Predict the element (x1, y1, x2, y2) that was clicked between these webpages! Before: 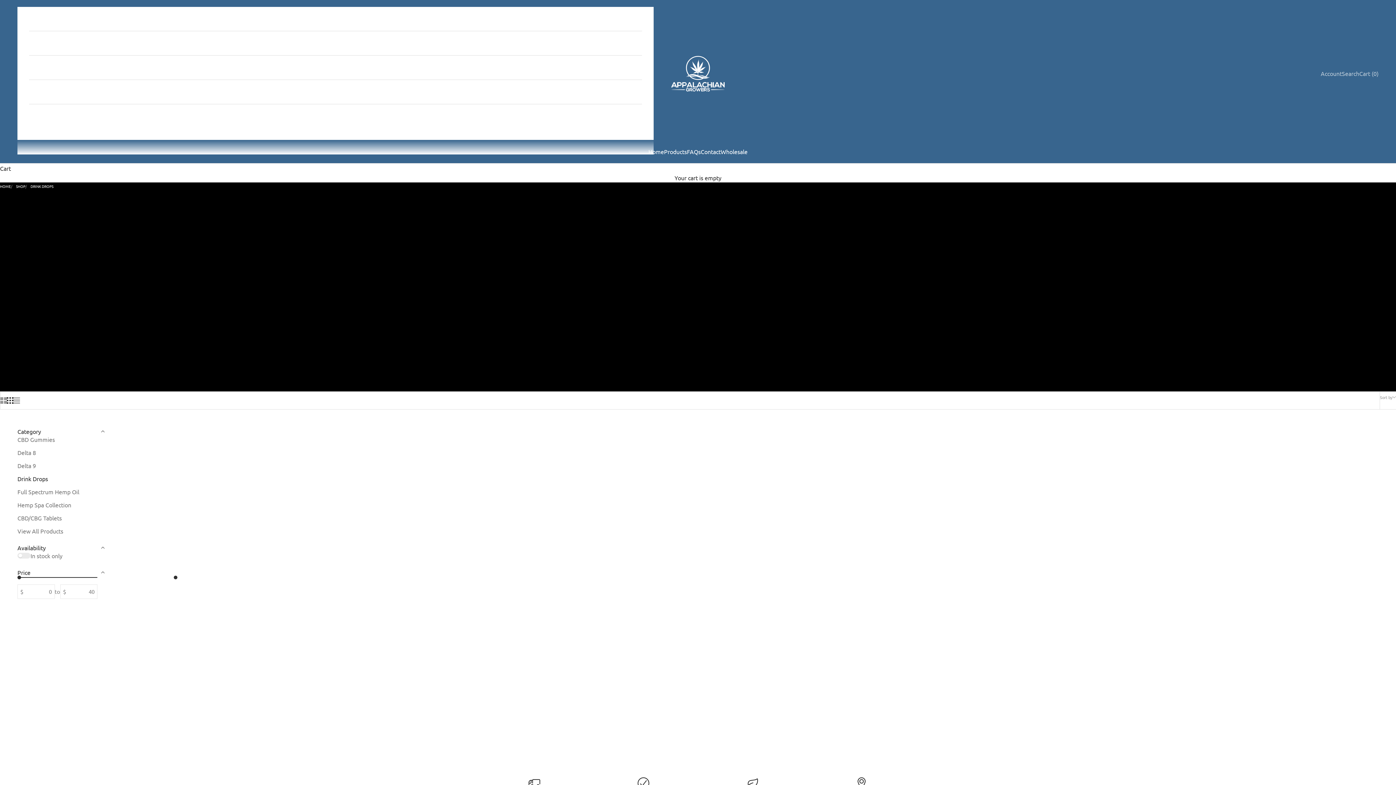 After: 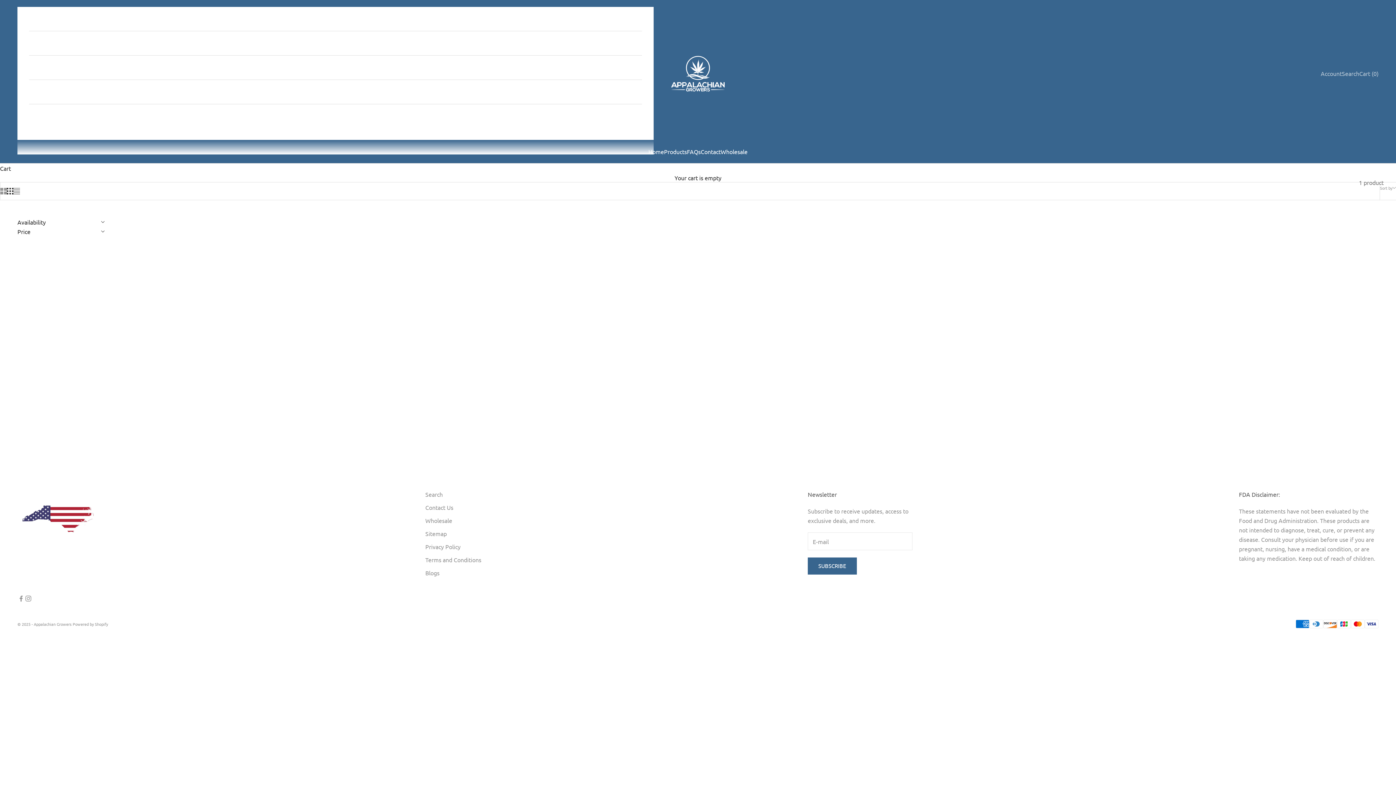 Action: label: CBD Gummies bbox: (17, 434, 97, 444)